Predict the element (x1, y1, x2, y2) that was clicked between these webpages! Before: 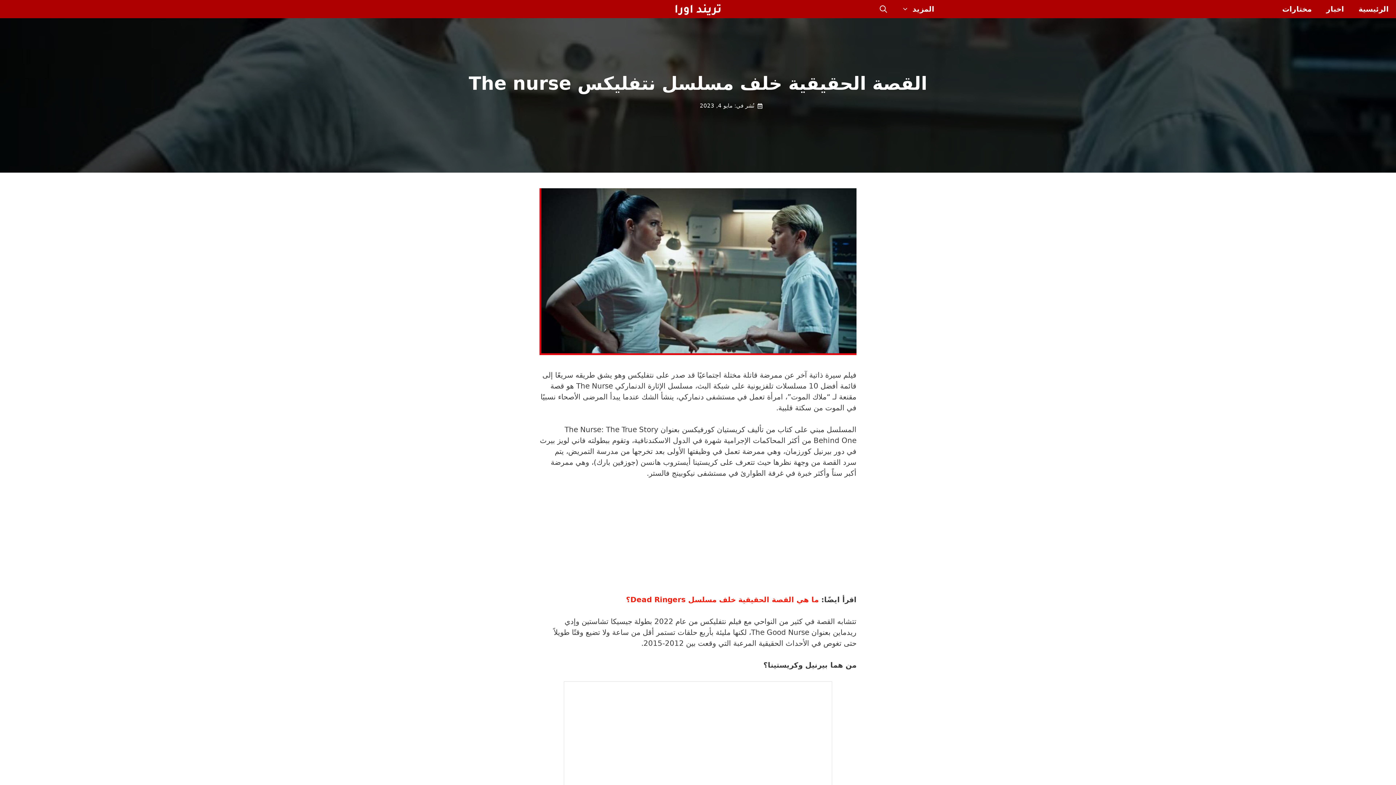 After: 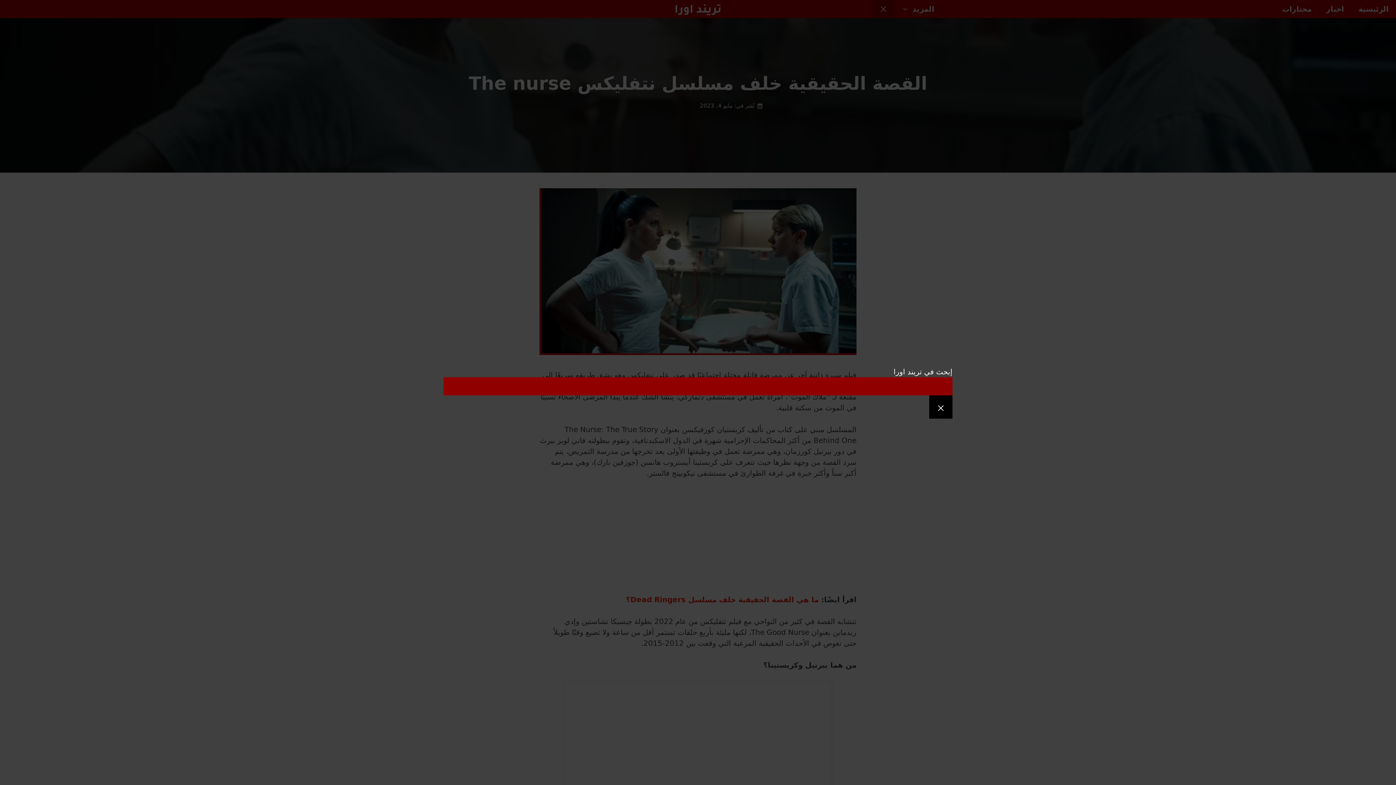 Action: label: فتح شريط البحث bbox: (872, 0, 894, 18)